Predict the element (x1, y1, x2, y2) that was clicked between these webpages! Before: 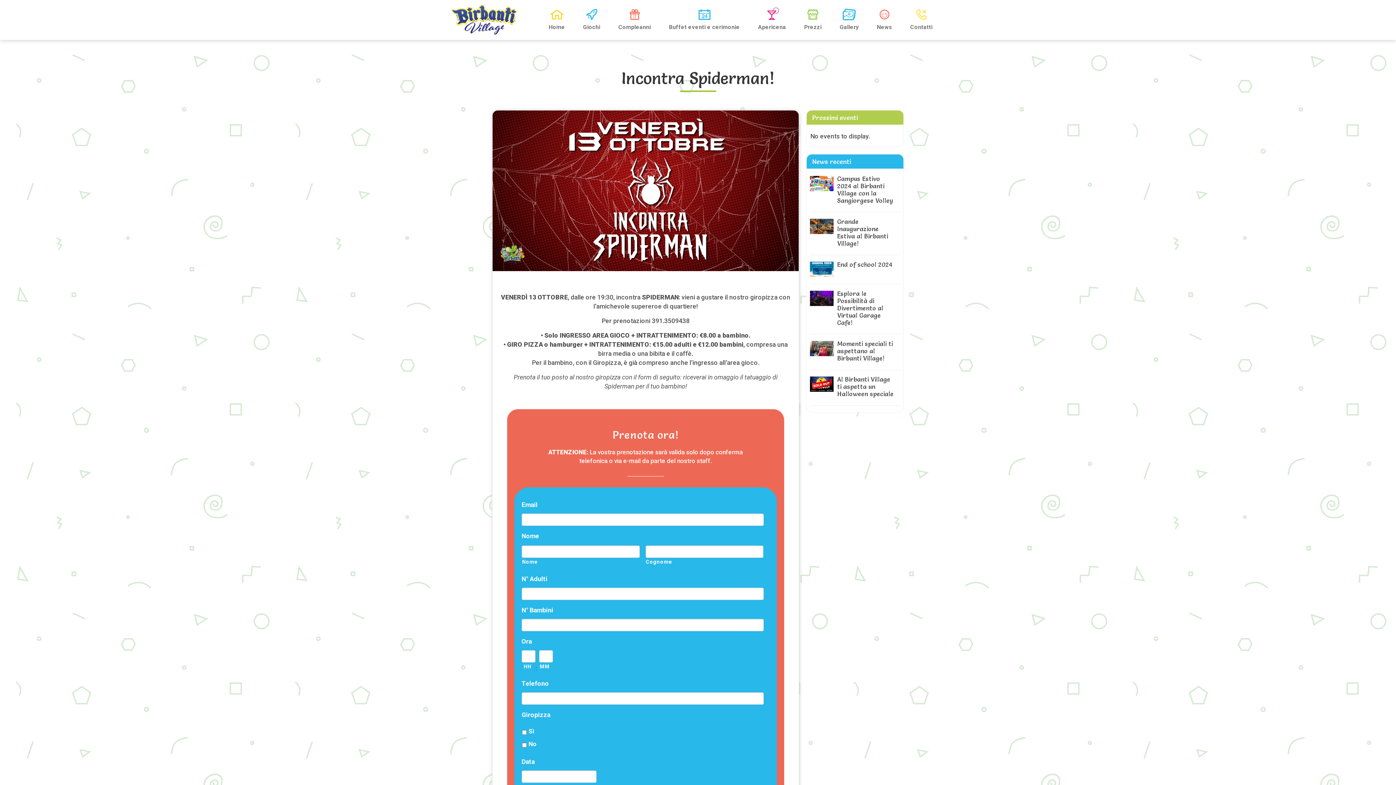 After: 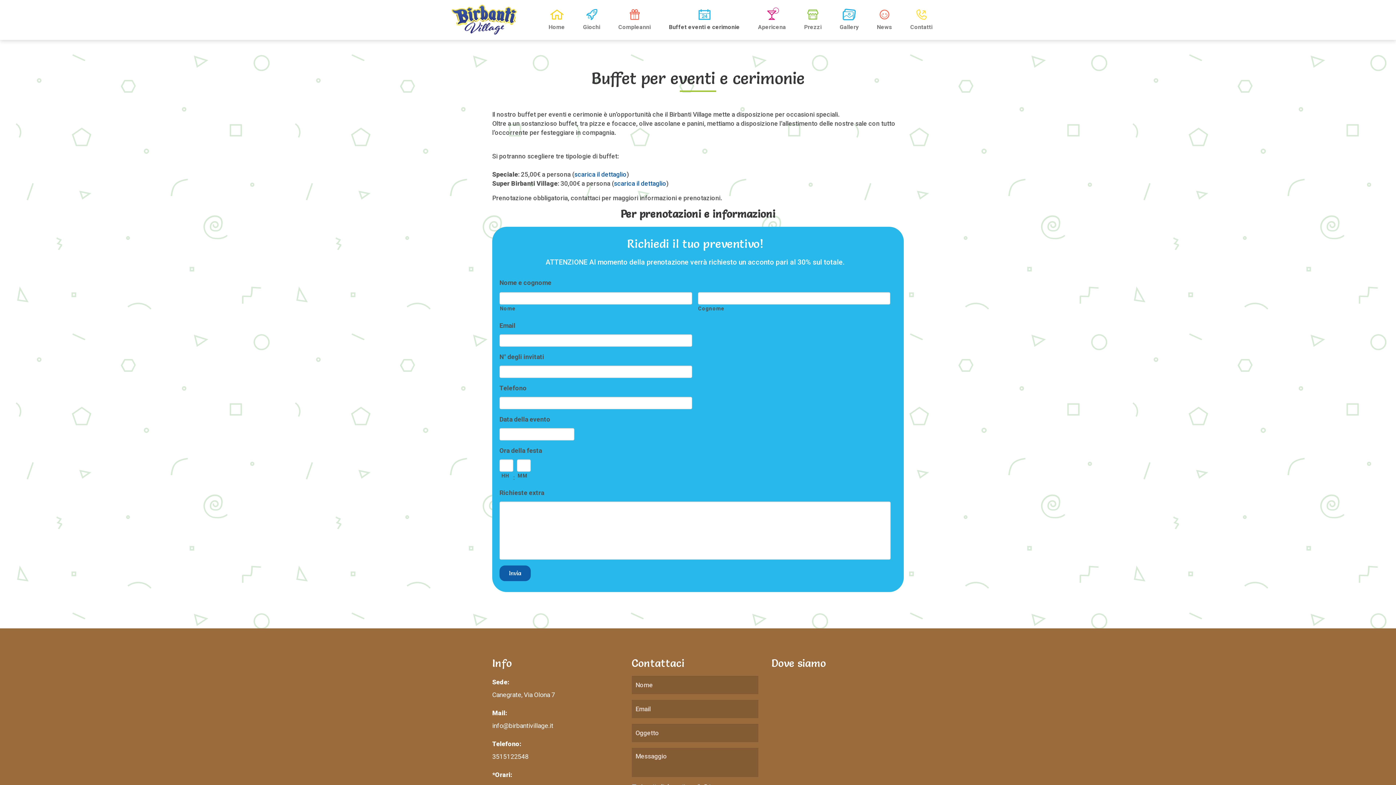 Action: label: Buffet eventi e cerimonie bbox: (660, 5, 749, 34)